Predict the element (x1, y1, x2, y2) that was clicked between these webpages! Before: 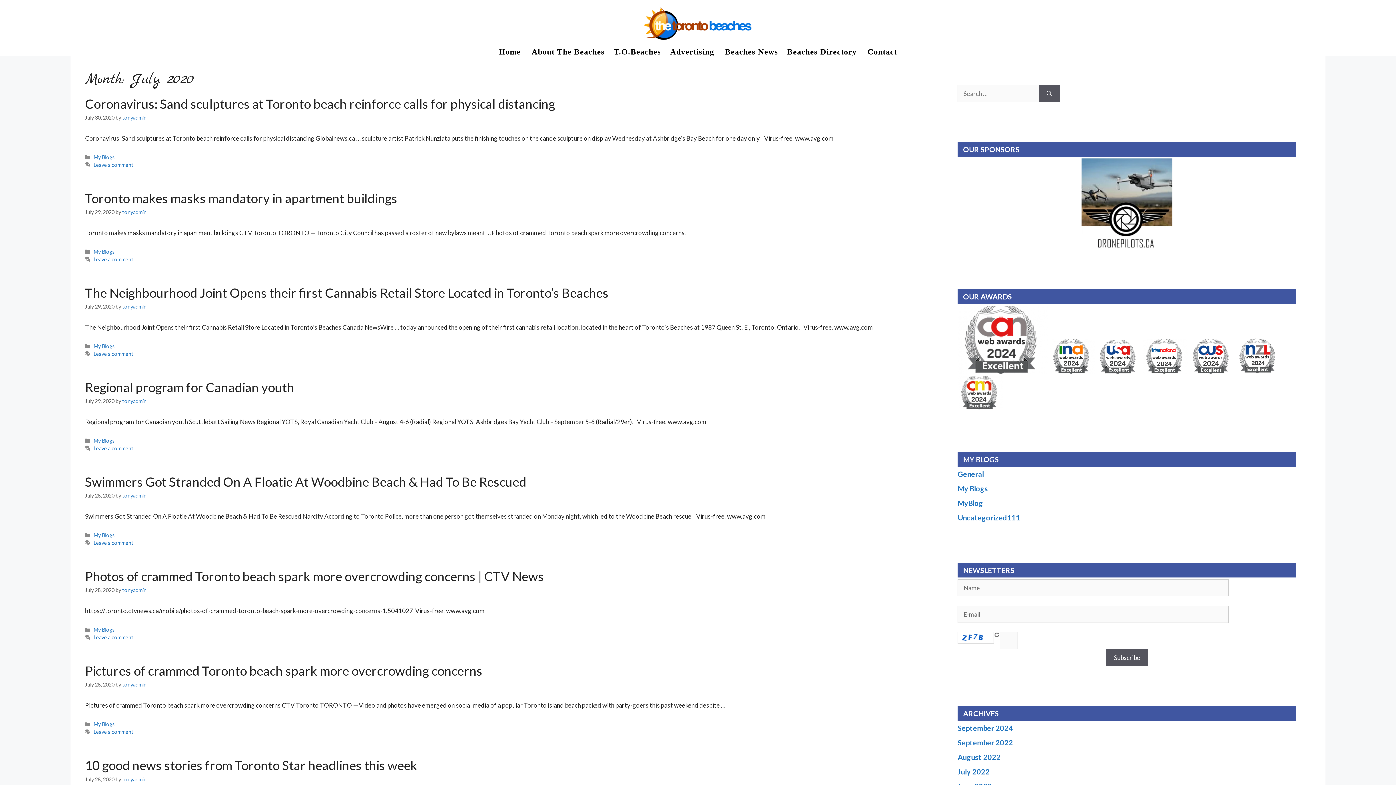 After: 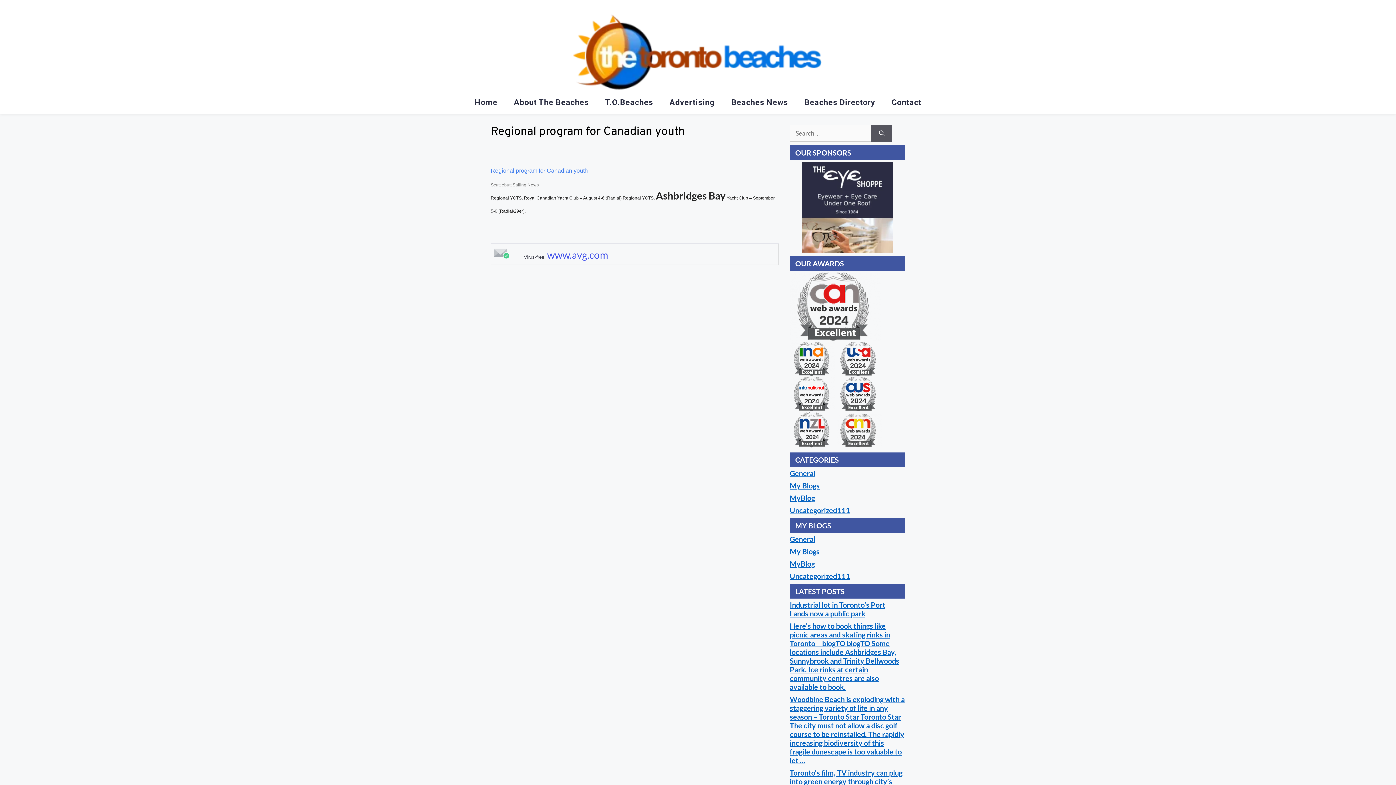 Action: bbox: (93, 445, 133, 451) label: Leave a comment